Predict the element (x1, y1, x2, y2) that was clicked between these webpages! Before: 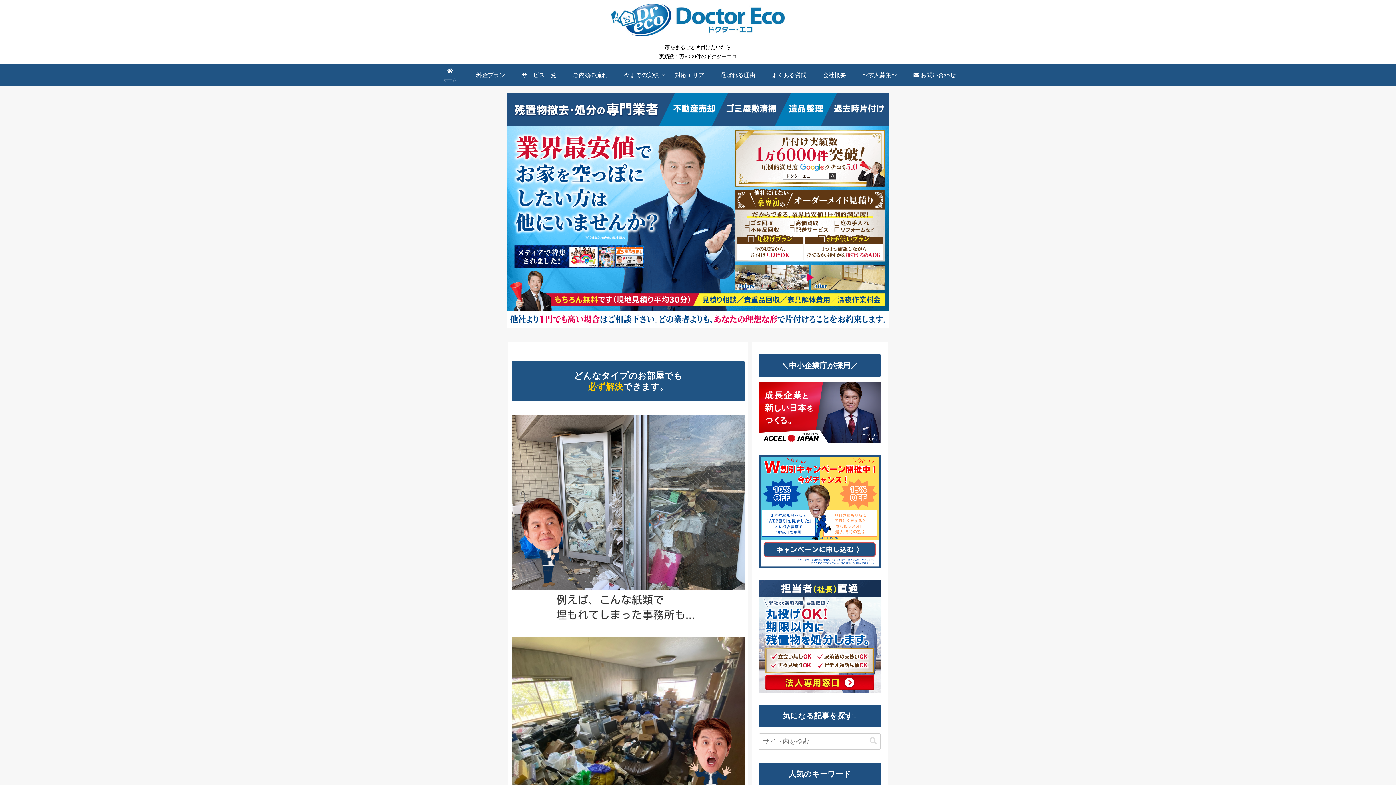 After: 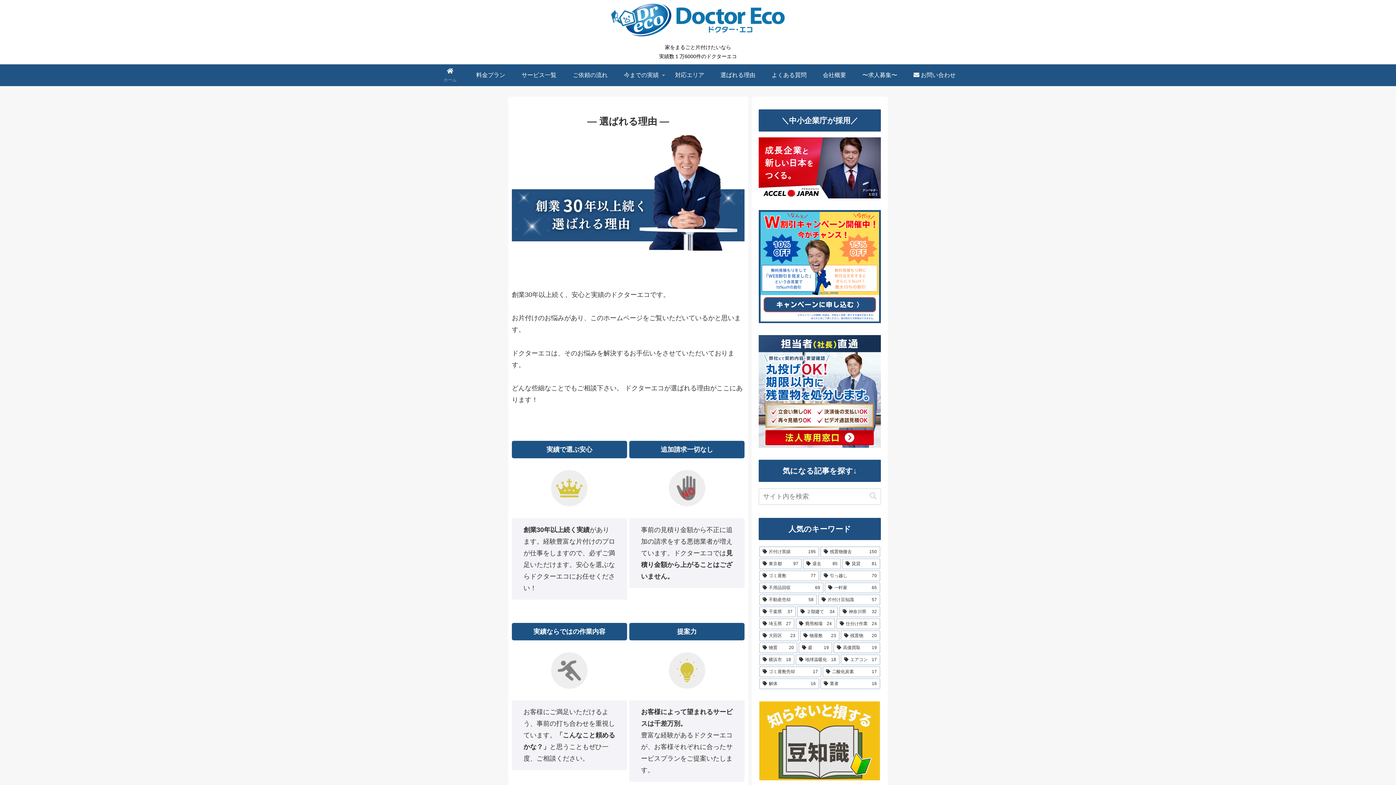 Action: label: 選ばれる理由 bbox: (712, 64, 763, 86)